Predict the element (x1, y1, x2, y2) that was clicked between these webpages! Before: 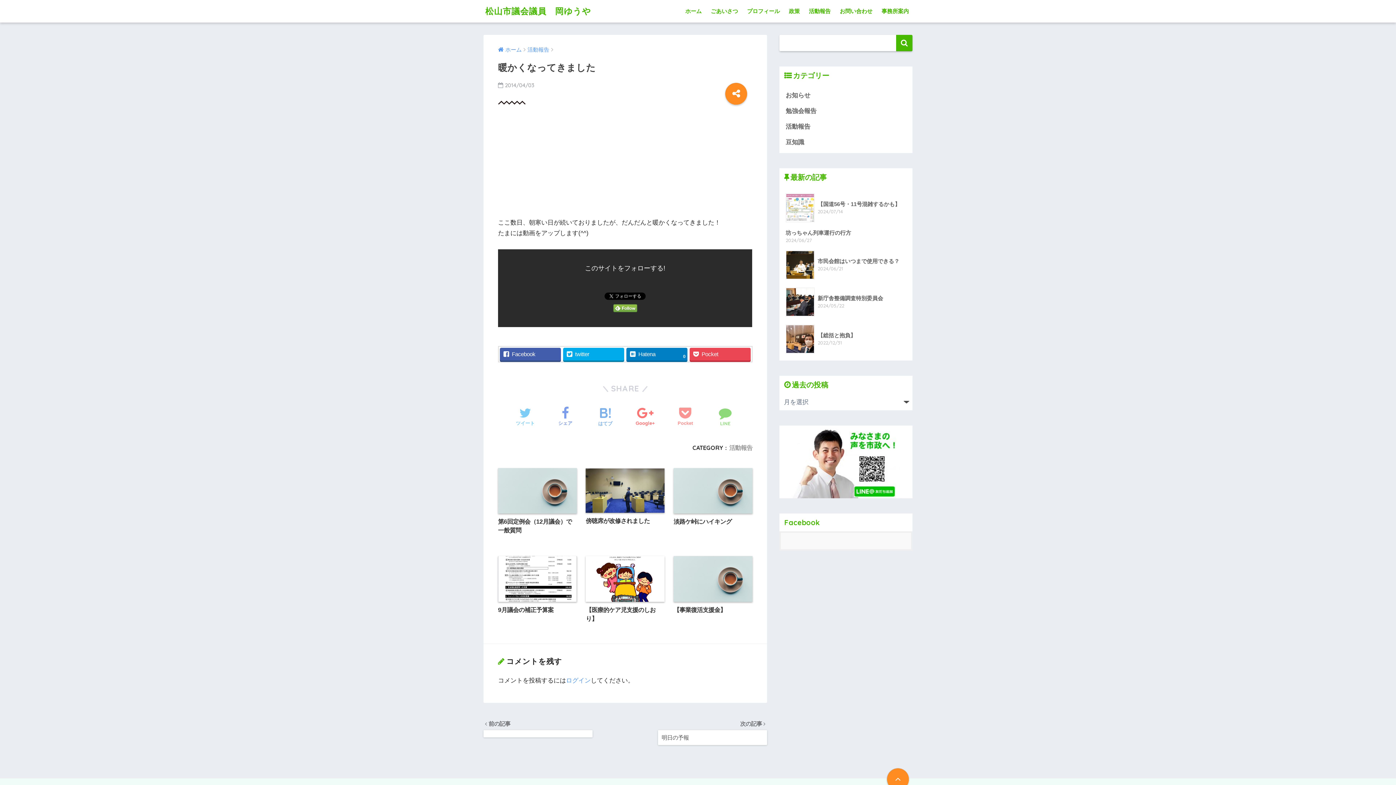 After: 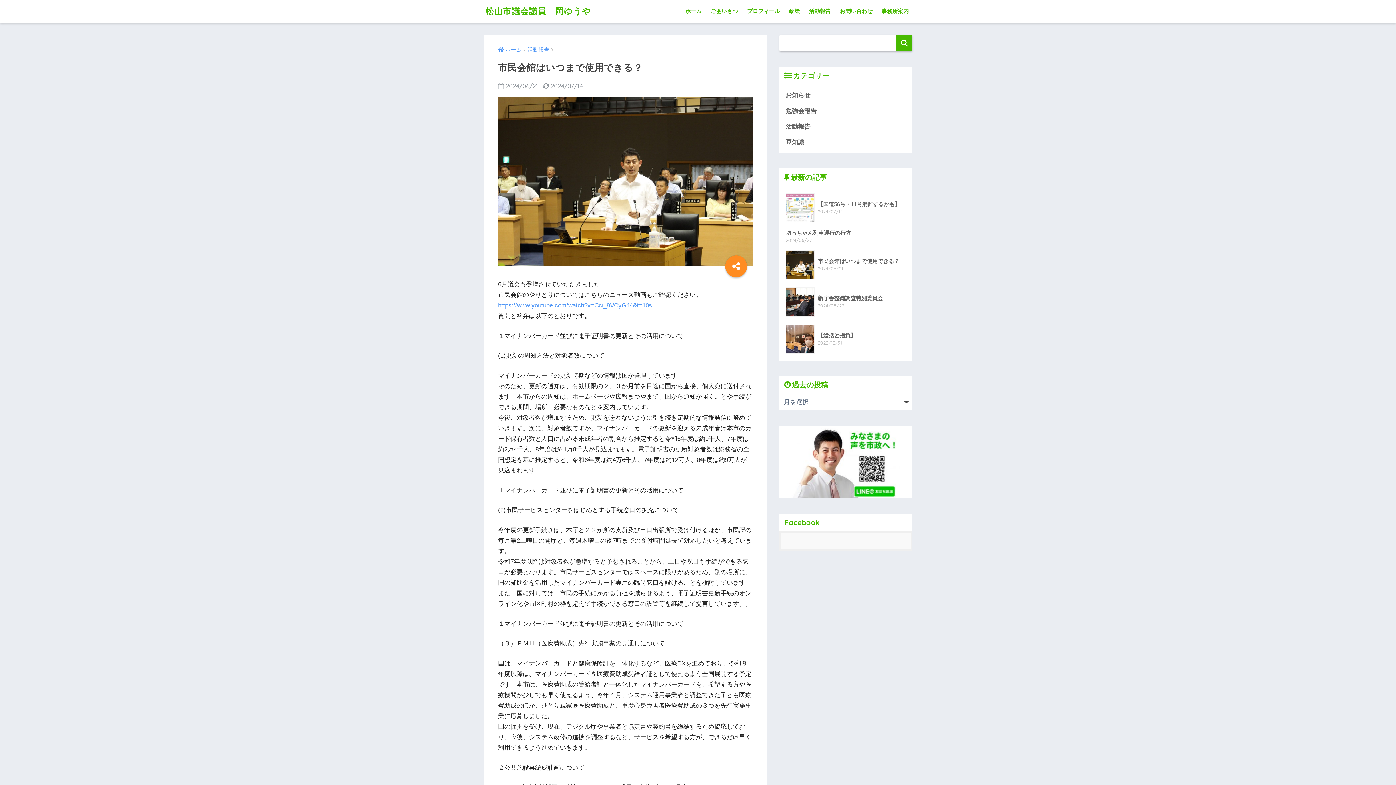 Action: bbox: (783, 246, 908, 283) label: 	市民会館はいつまで使用できる？
2024/06/21